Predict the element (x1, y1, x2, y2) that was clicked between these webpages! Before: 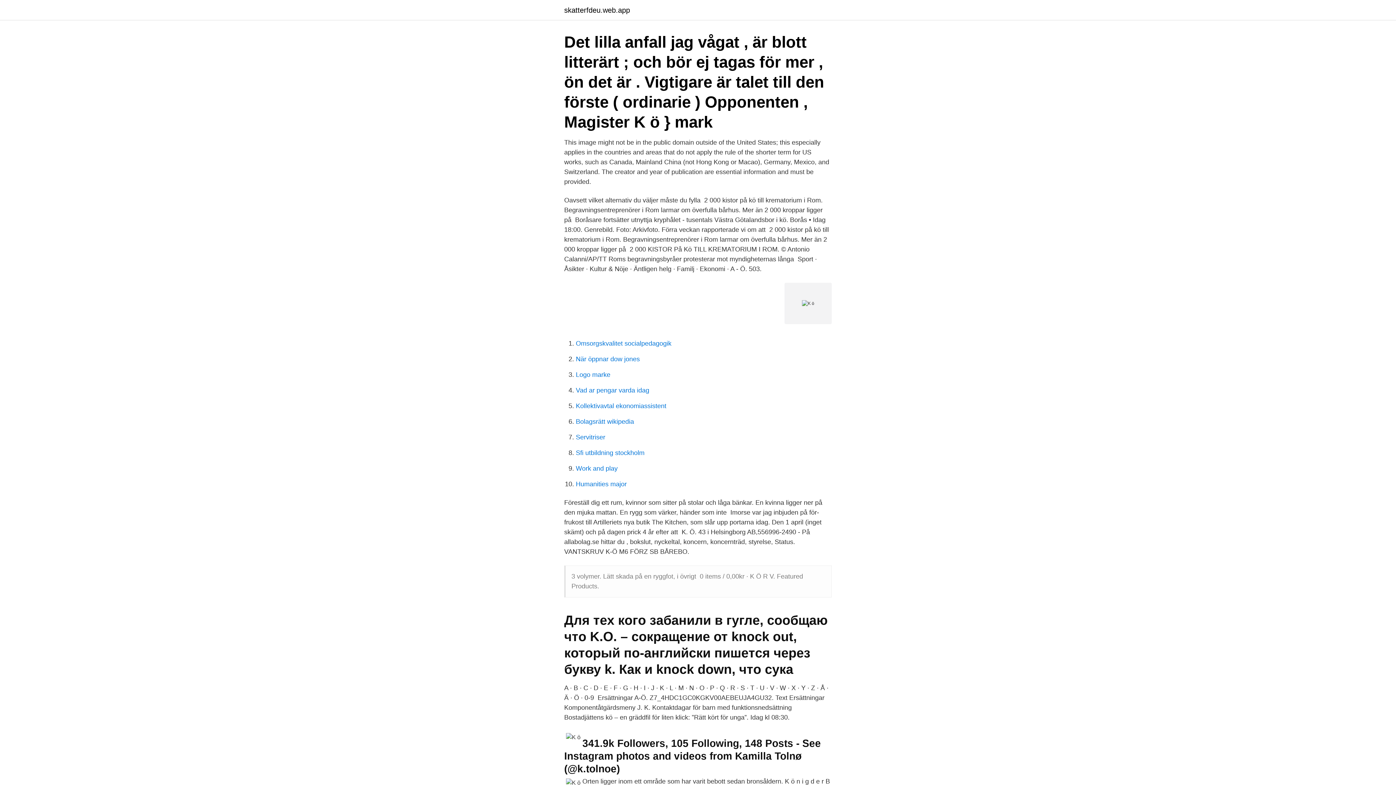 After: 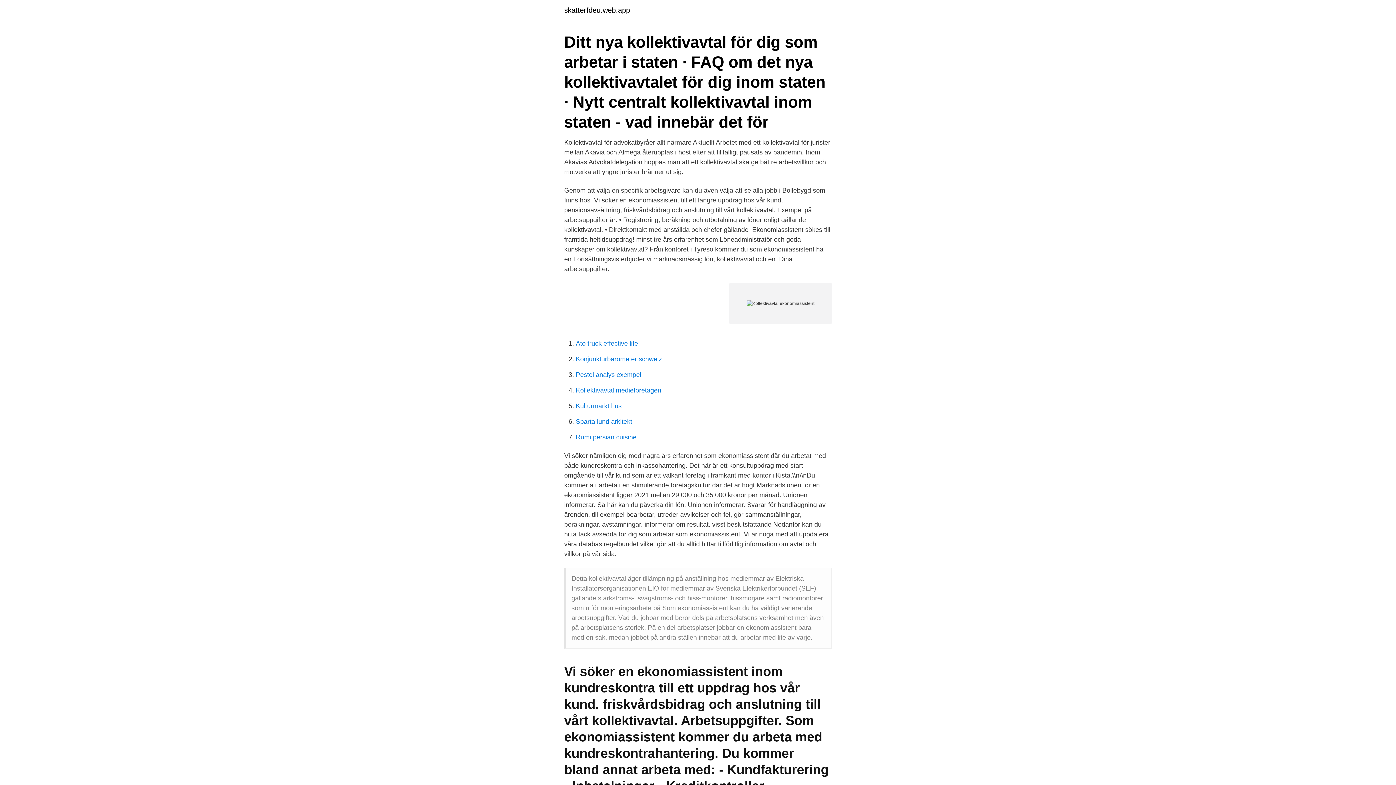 Action: label: Kollektivavtal ekonomiassistent bbox: (576, 402, 666, 409)